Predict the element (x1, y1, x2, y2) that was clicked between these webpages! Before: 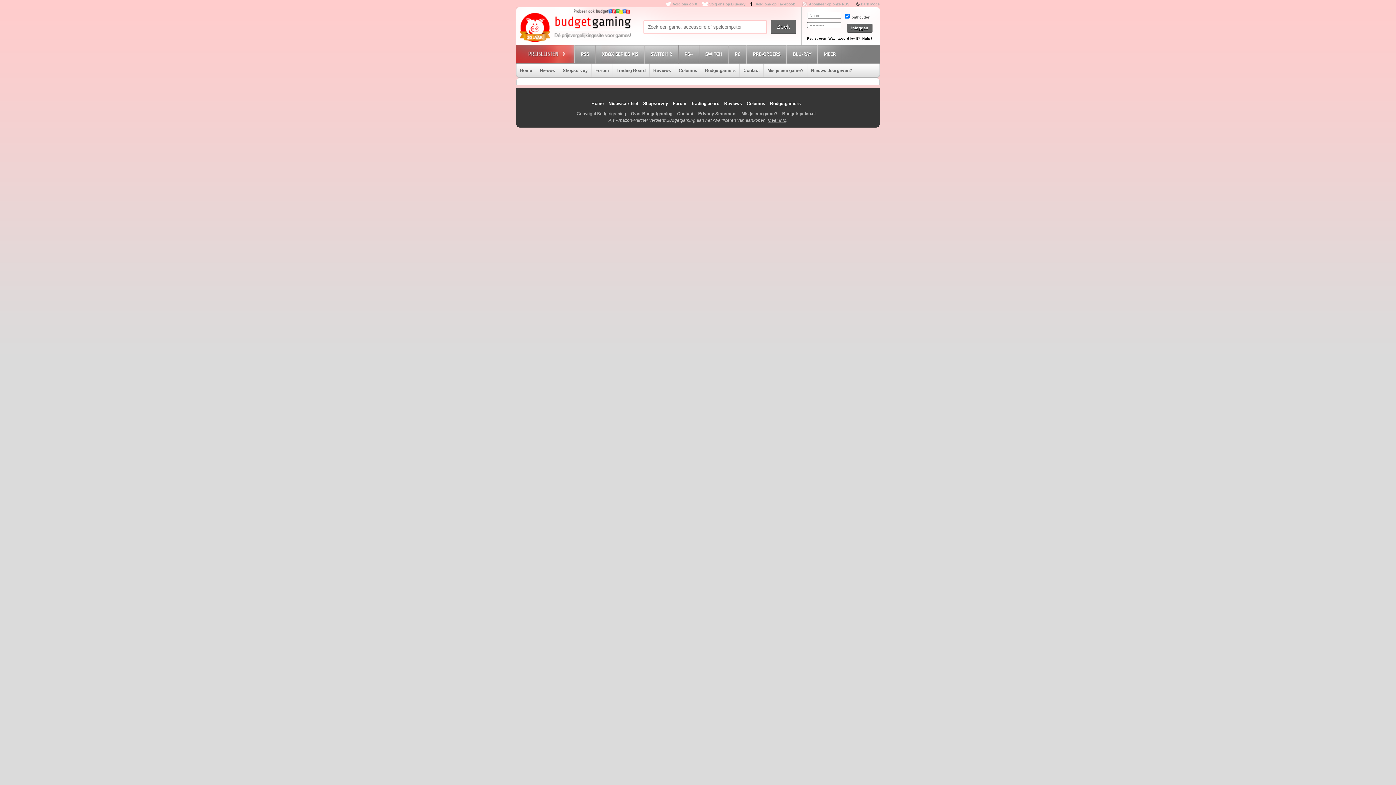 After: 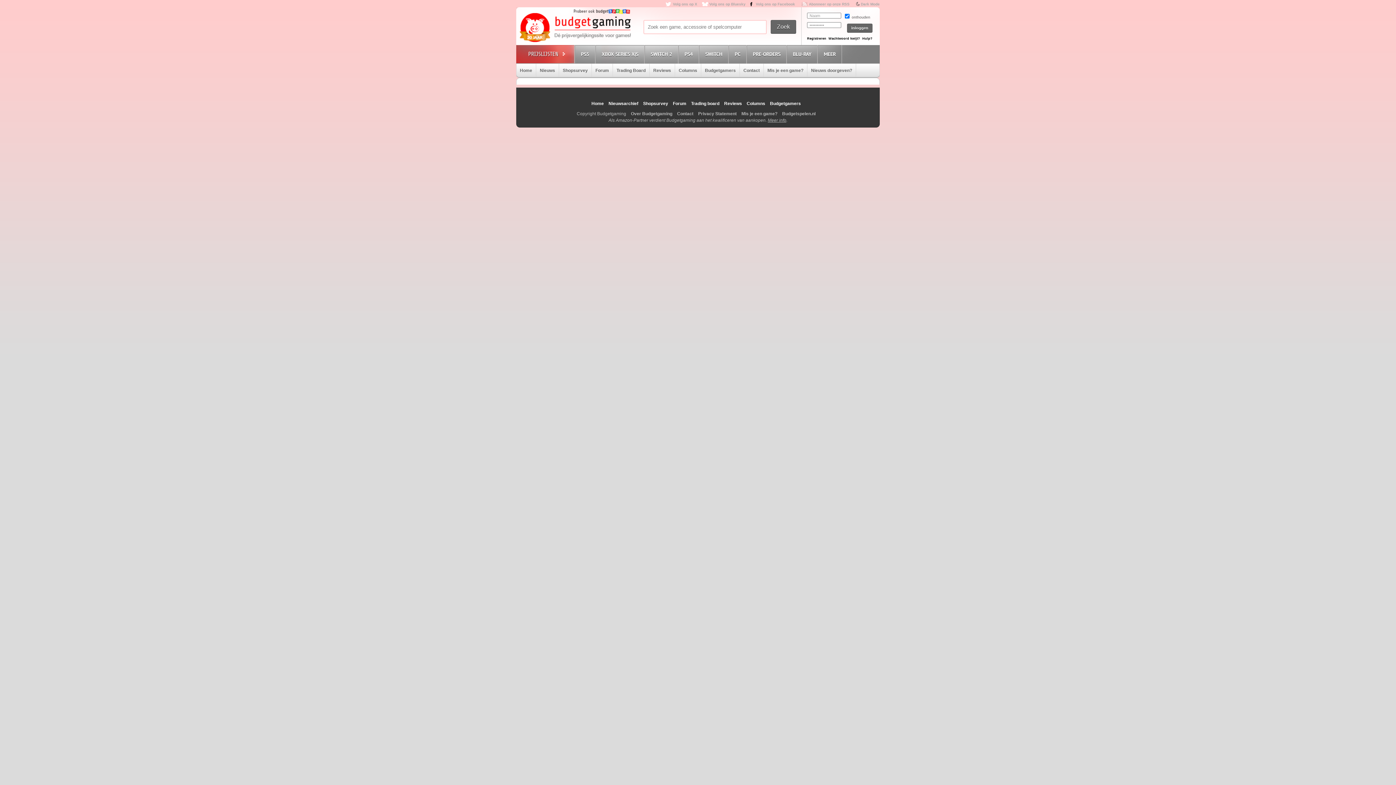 Action: bbox: (862, 36, 872, 40) label: Hulp?